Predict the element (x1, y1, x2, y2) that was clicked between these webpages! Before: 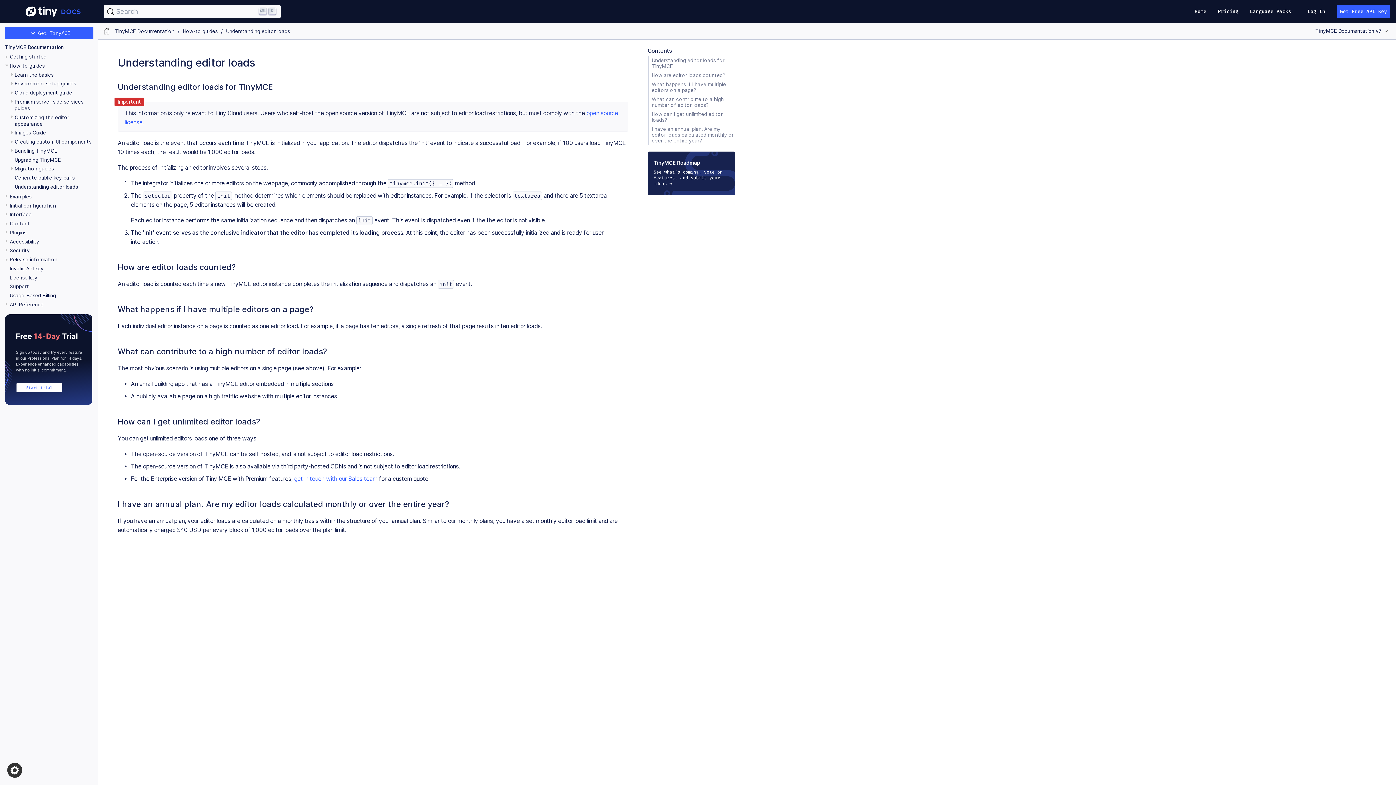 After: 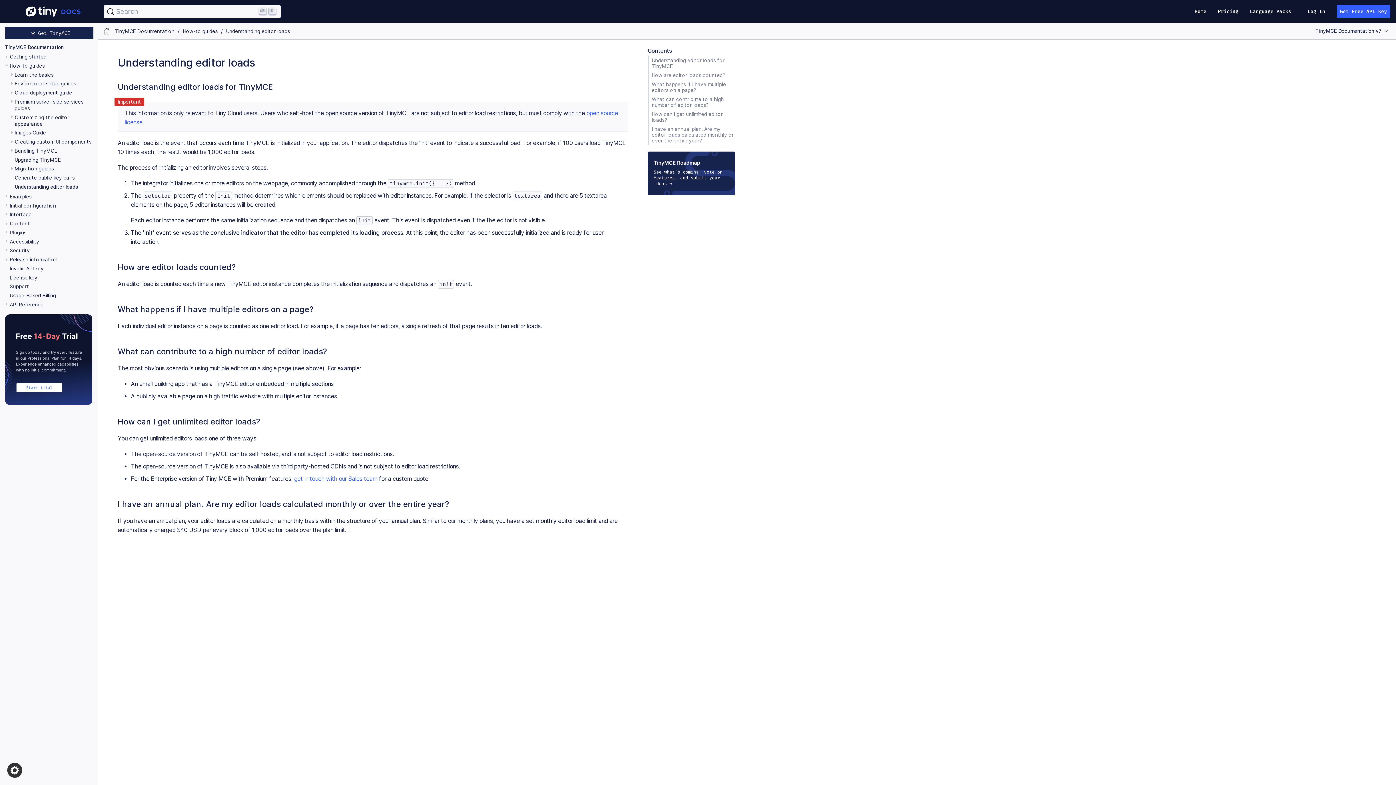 Action: bbox: (4, 27, 93, 39) label: Get TinyMCE